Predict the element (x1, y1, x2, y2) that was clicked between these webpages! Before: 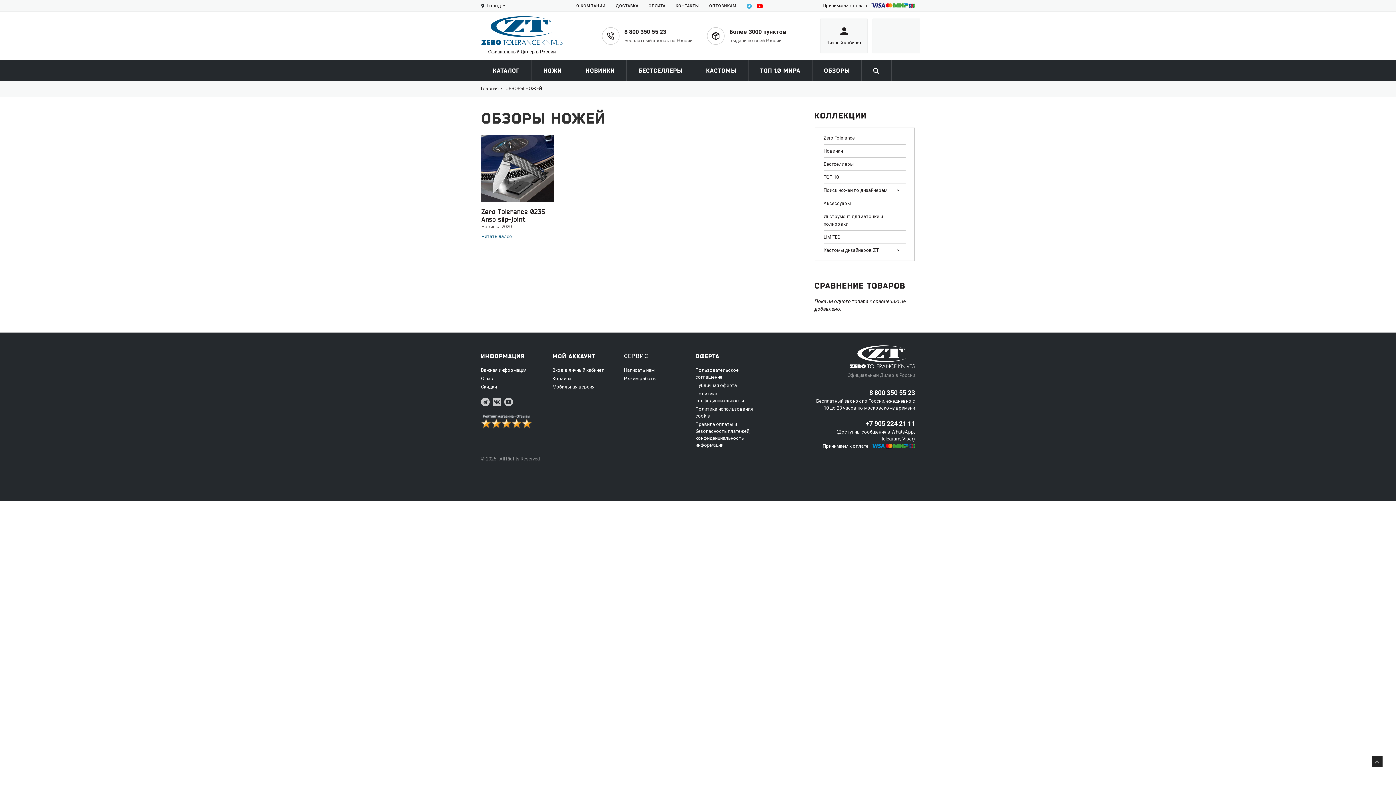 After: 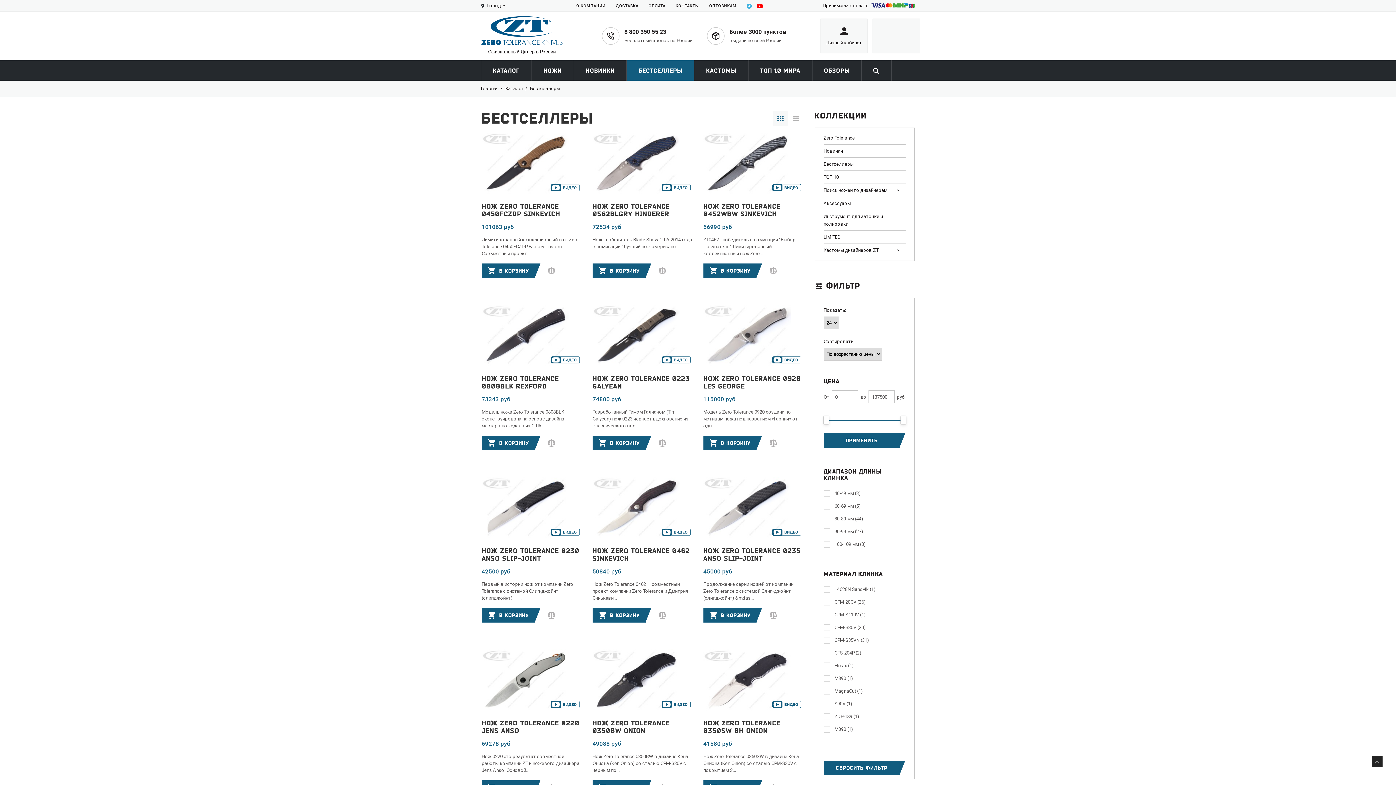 Action: label: БЕСТСЕЛЛЕРЫ bbox: (627, 60, 694, 80)